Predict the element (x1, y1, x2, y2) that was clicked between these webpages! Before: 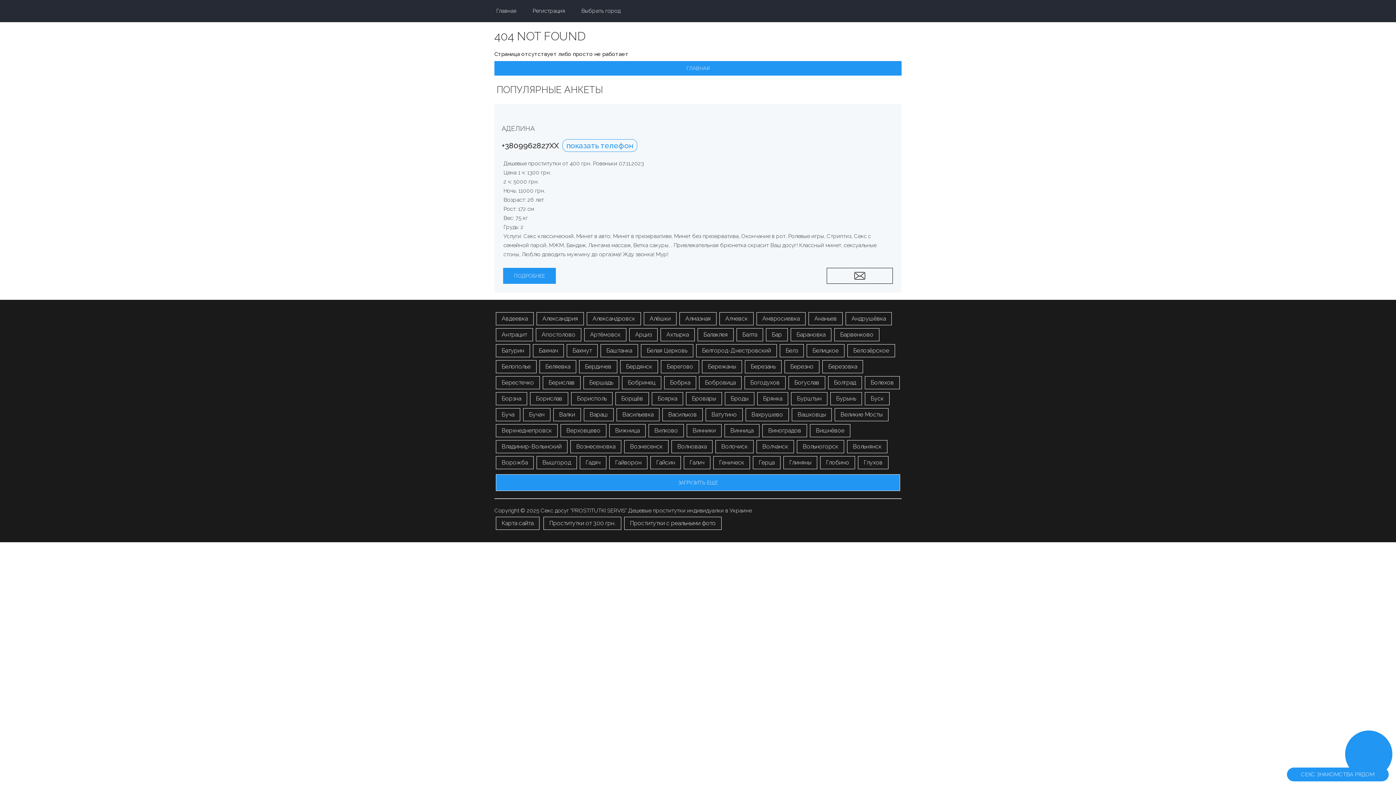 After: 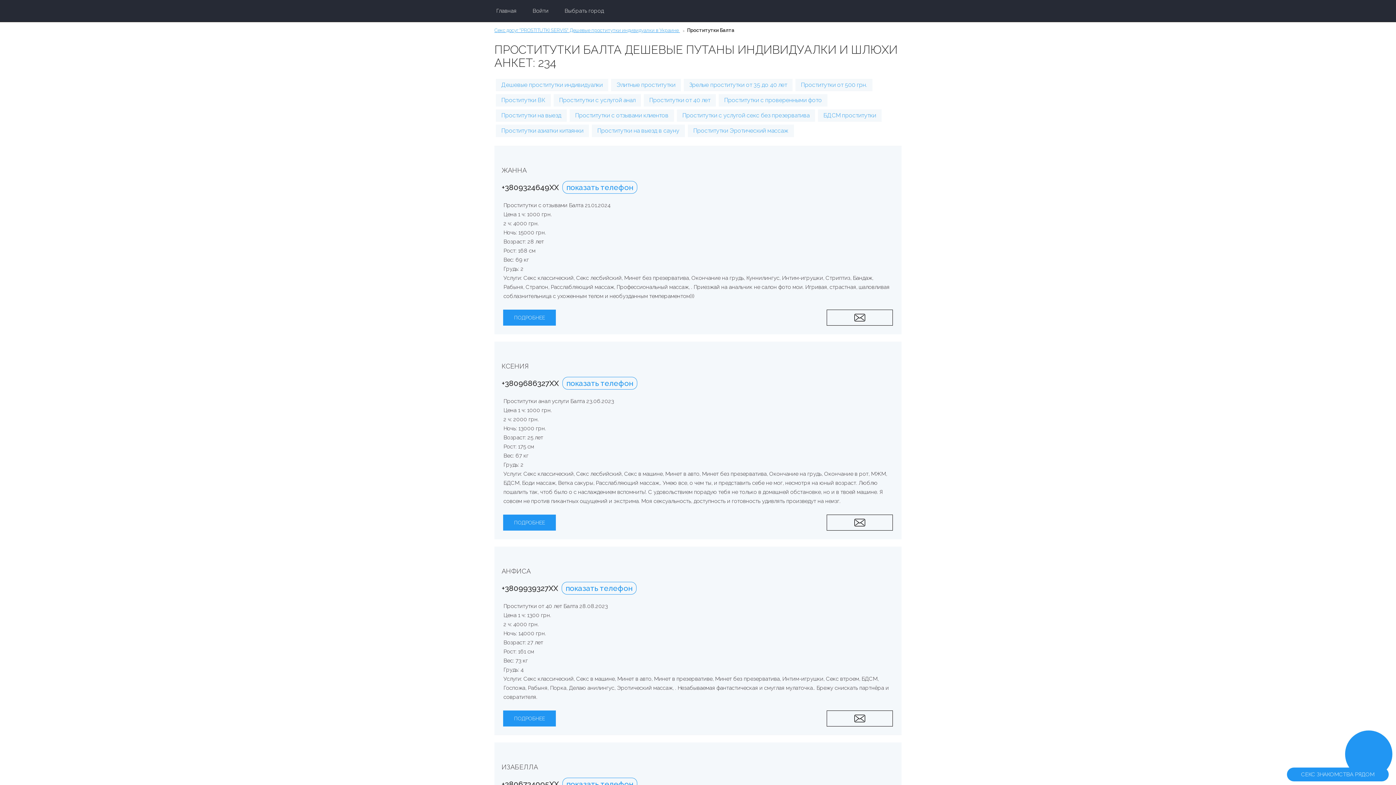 Action: bbox: (736, 328, 763, 341) label: Балта